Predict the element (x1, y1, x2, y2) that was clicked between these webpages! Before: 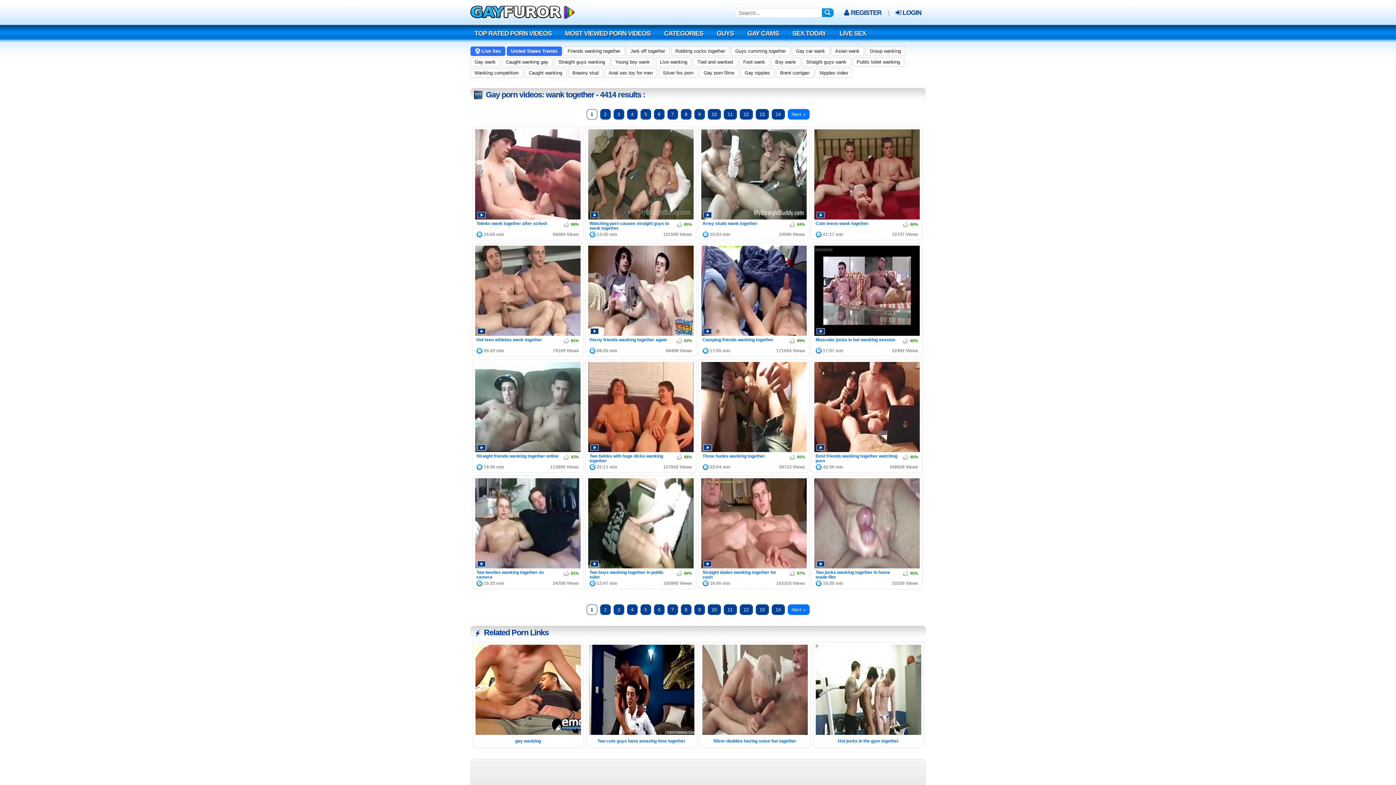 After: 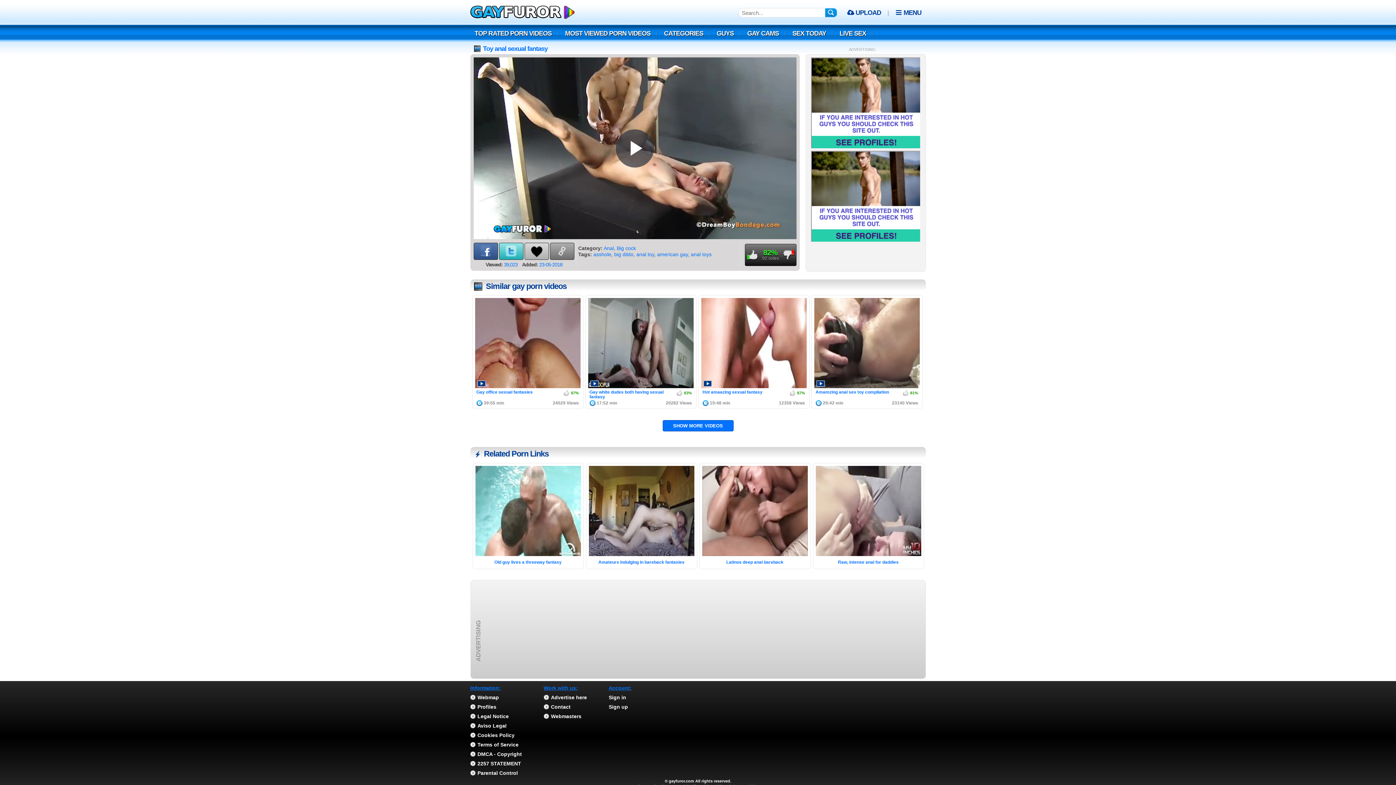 Action: label: Anal sex toy for men bbox: (604, 68, 656, 77)